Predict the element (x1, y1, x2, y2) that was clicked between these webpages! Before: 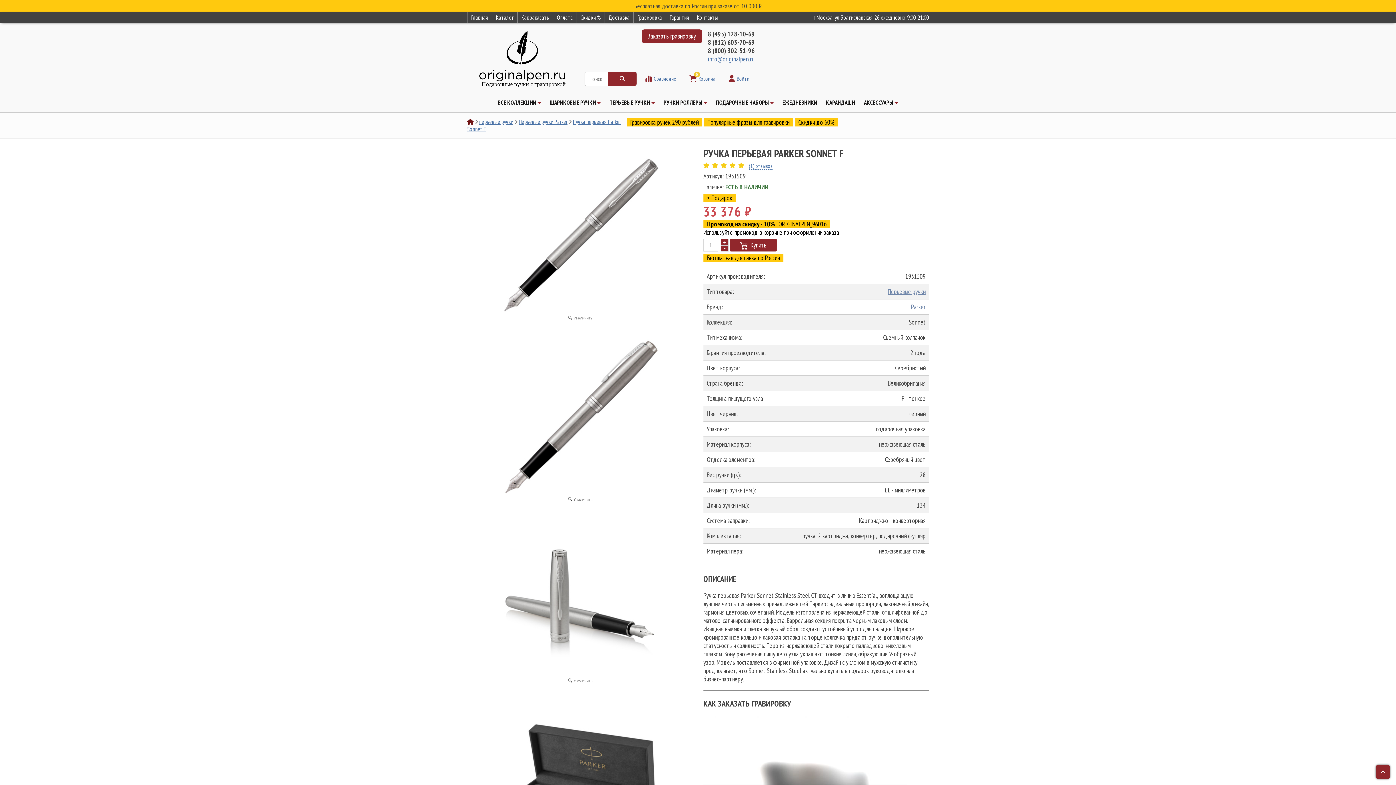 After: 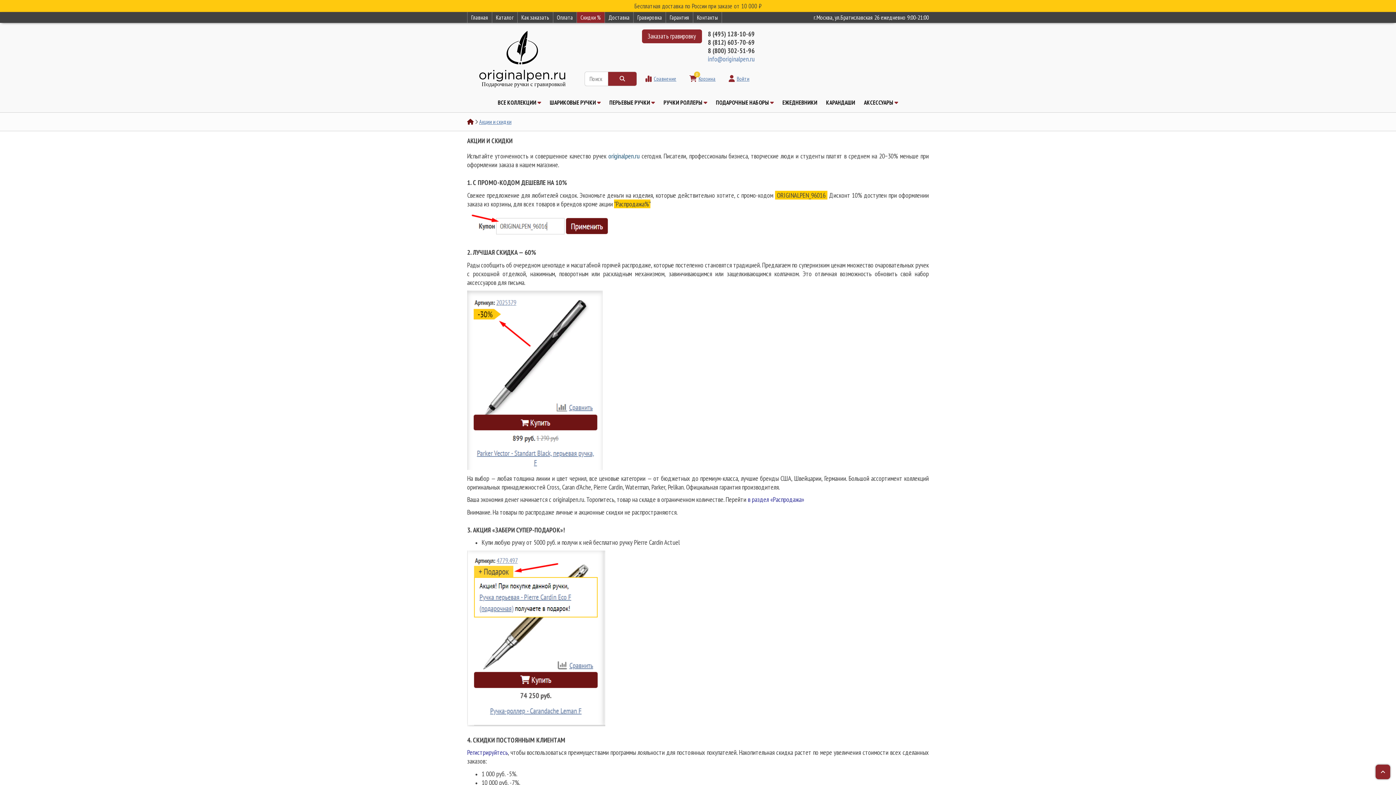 Action: label: Скидки % bbox: (577, 12, 604, 22)